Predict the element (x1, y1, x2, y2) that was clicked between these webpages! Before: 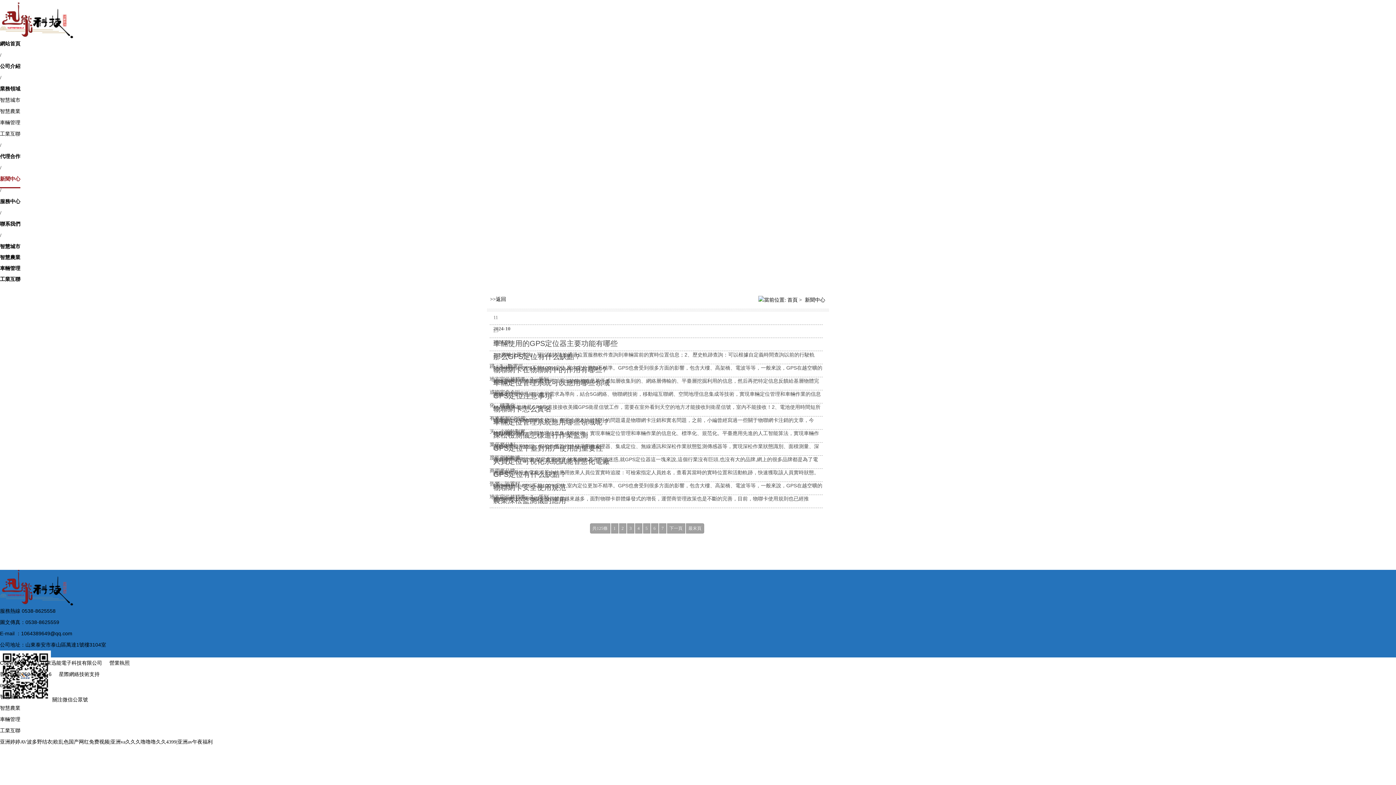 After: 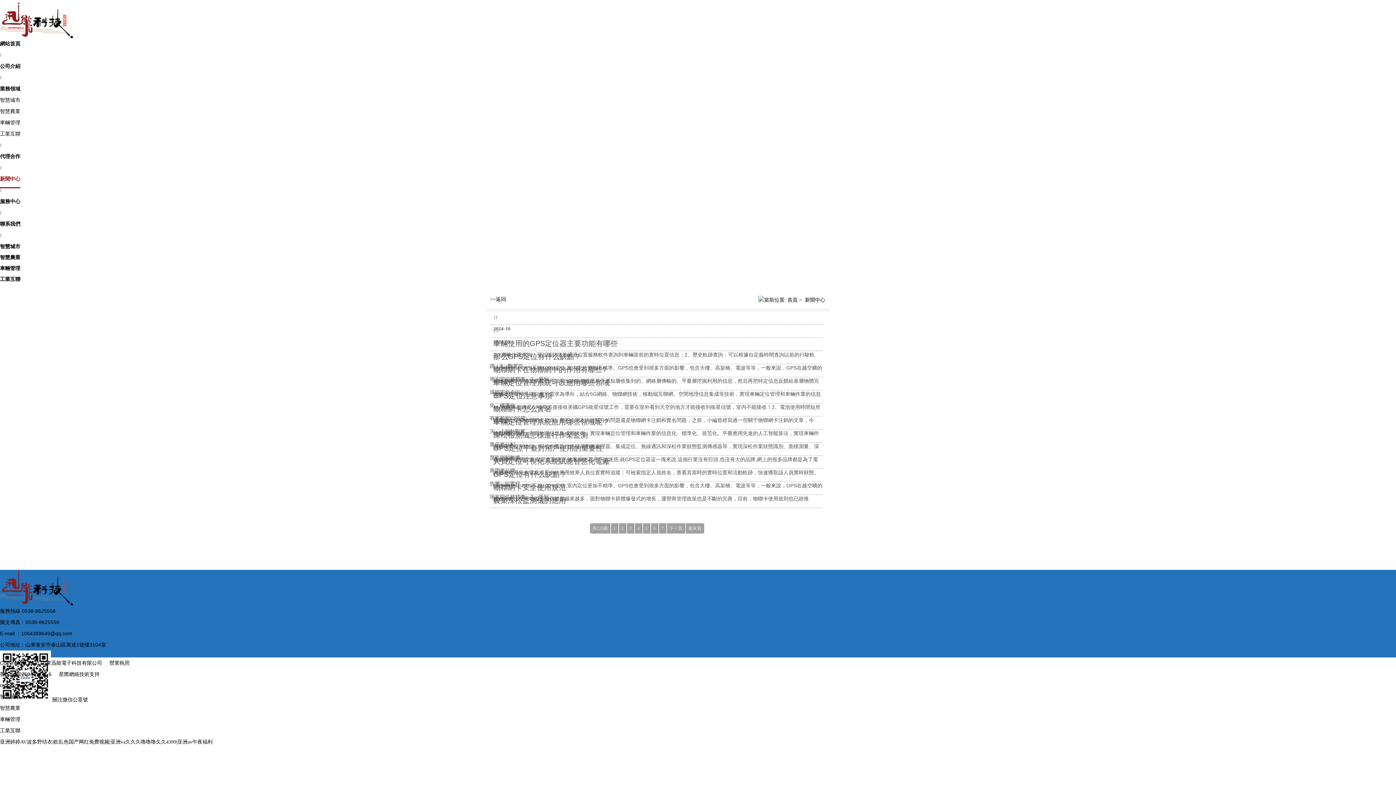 Action: bbox: (0, 254, 20, 260) label: 智慧農業